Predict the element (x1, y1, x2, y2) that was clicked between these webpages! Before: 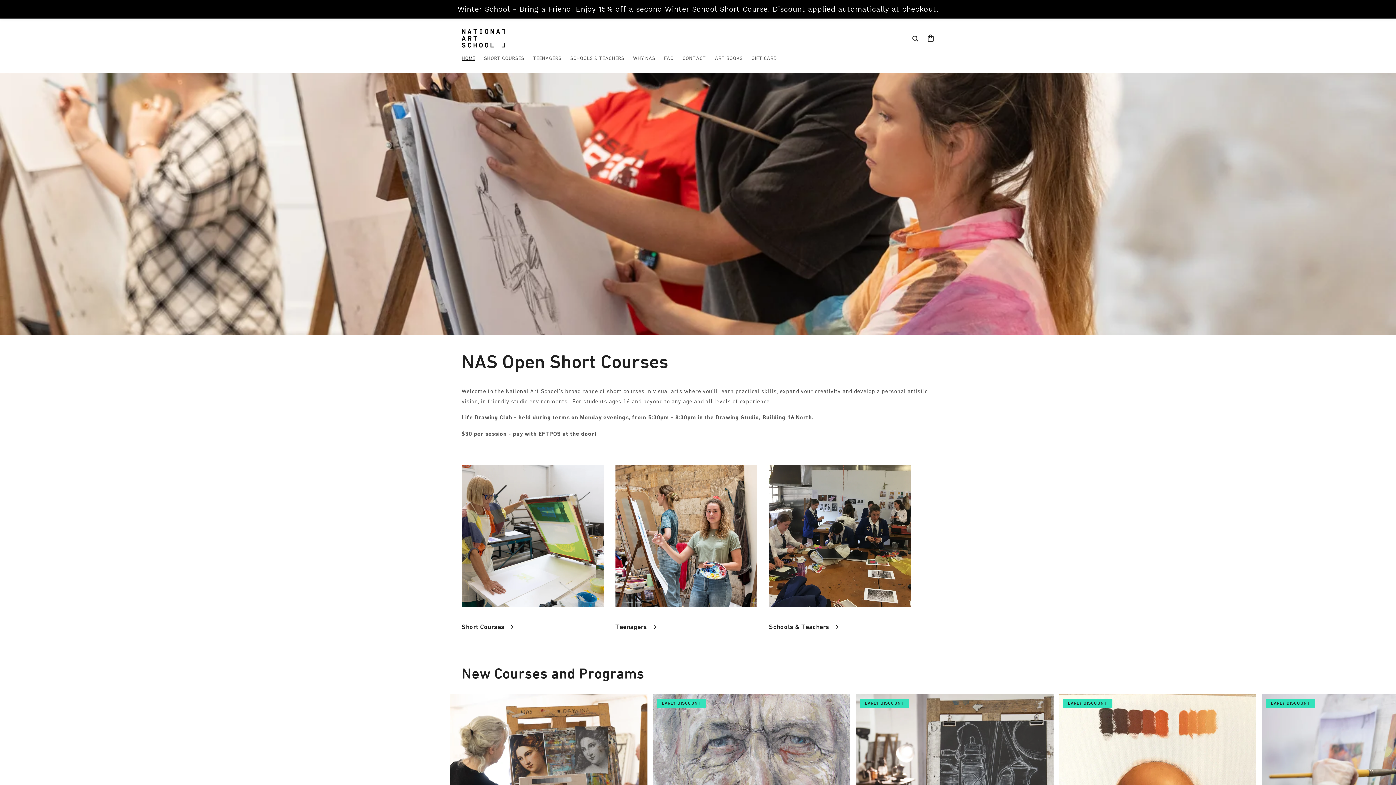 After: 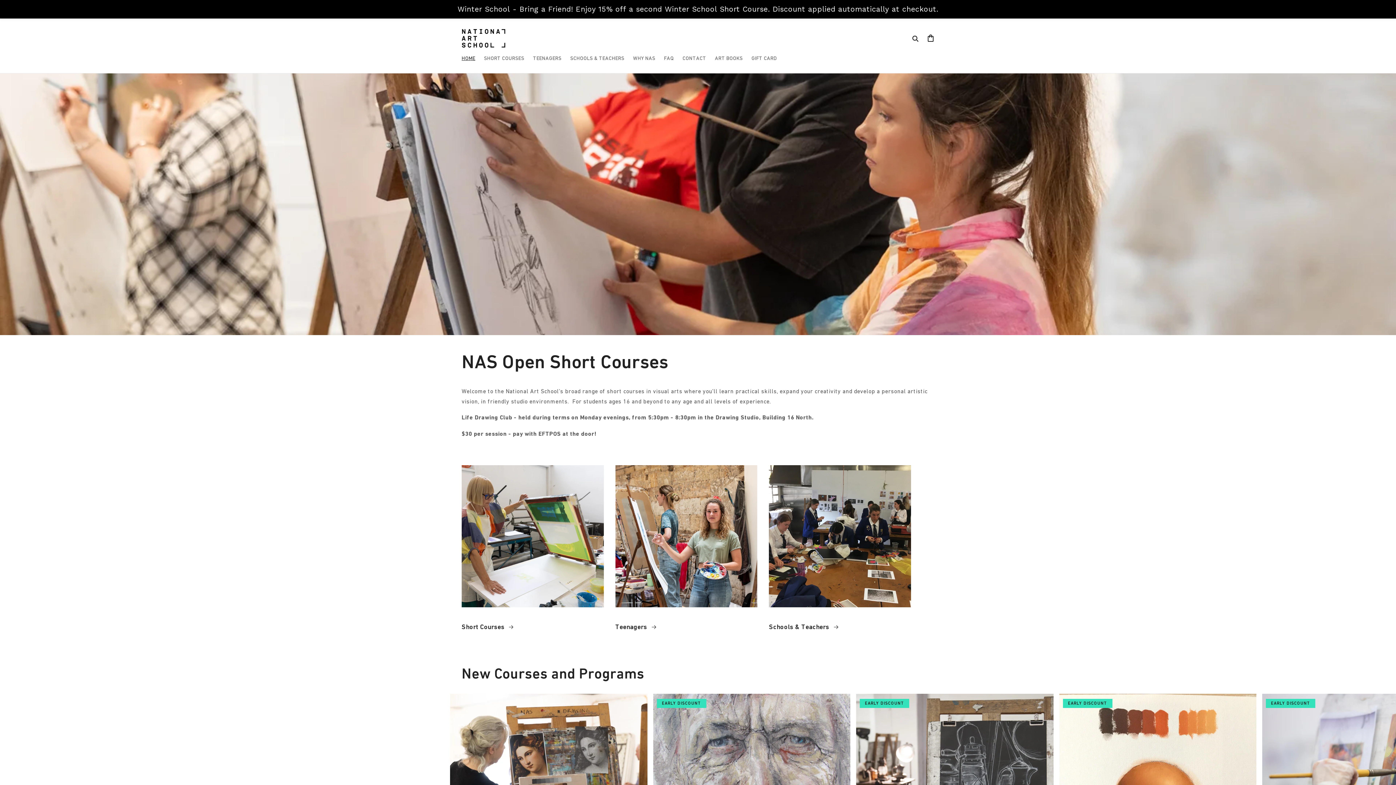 Action: bbox: (459, 24, 508, 49)